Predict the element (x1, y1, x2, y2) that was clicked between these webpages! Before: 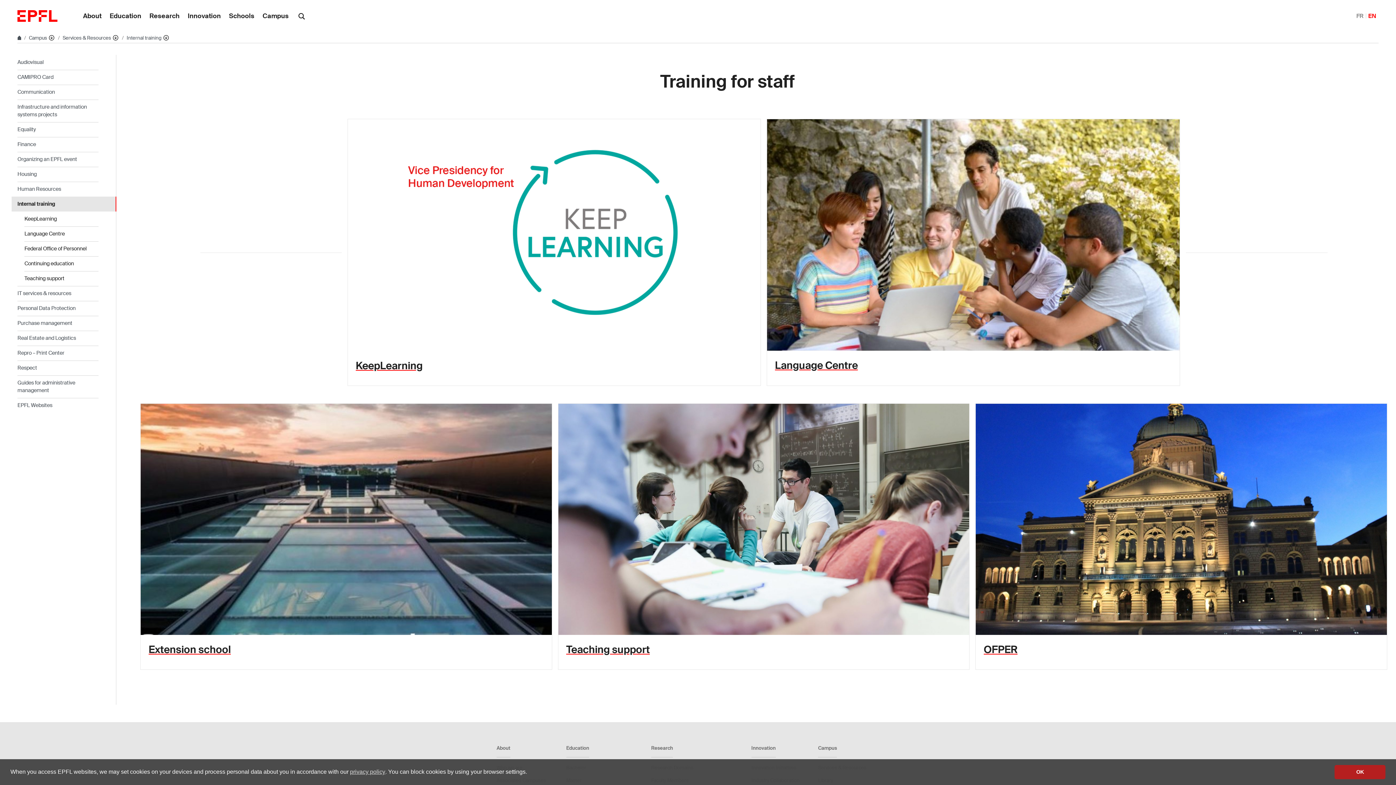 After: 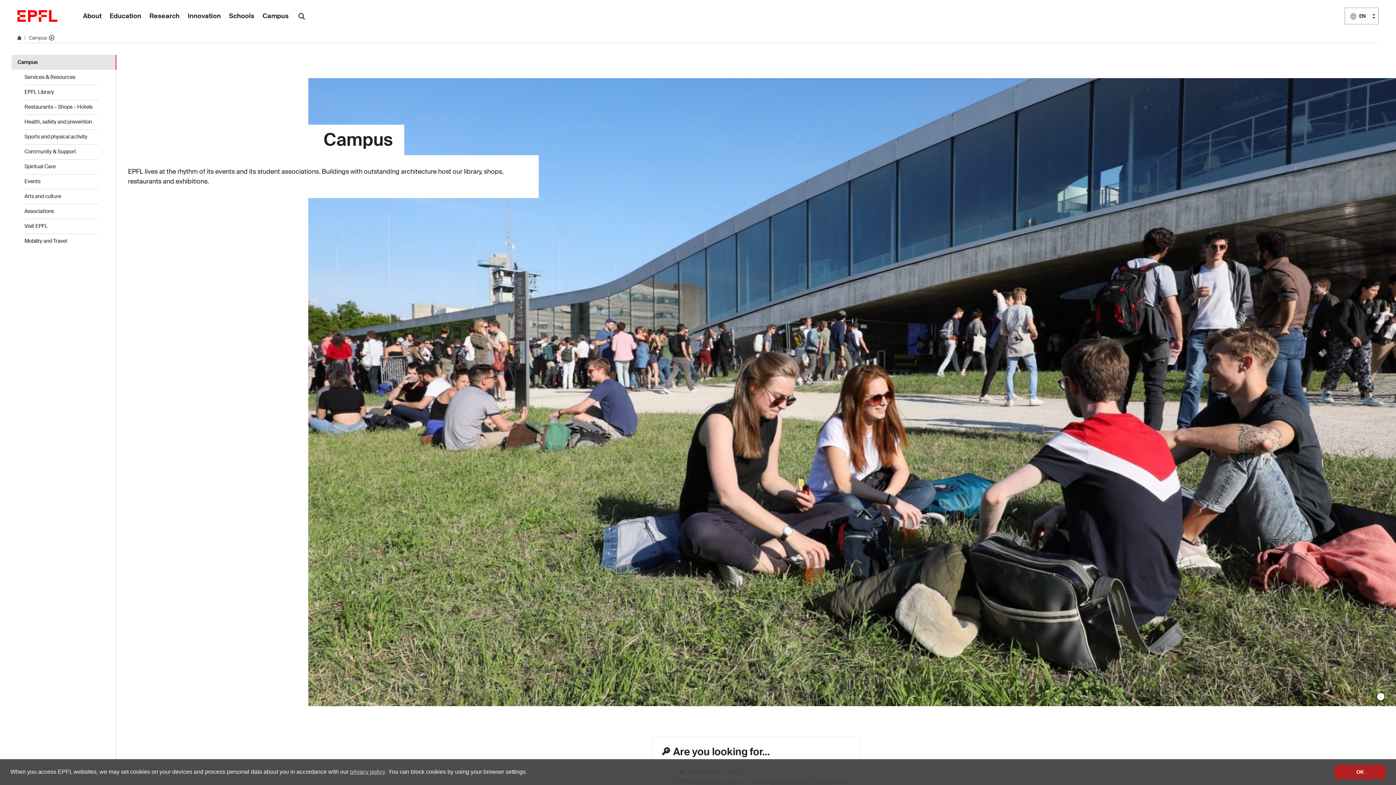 Action: label: Campus  bbox: (28, 34, 48, 40)